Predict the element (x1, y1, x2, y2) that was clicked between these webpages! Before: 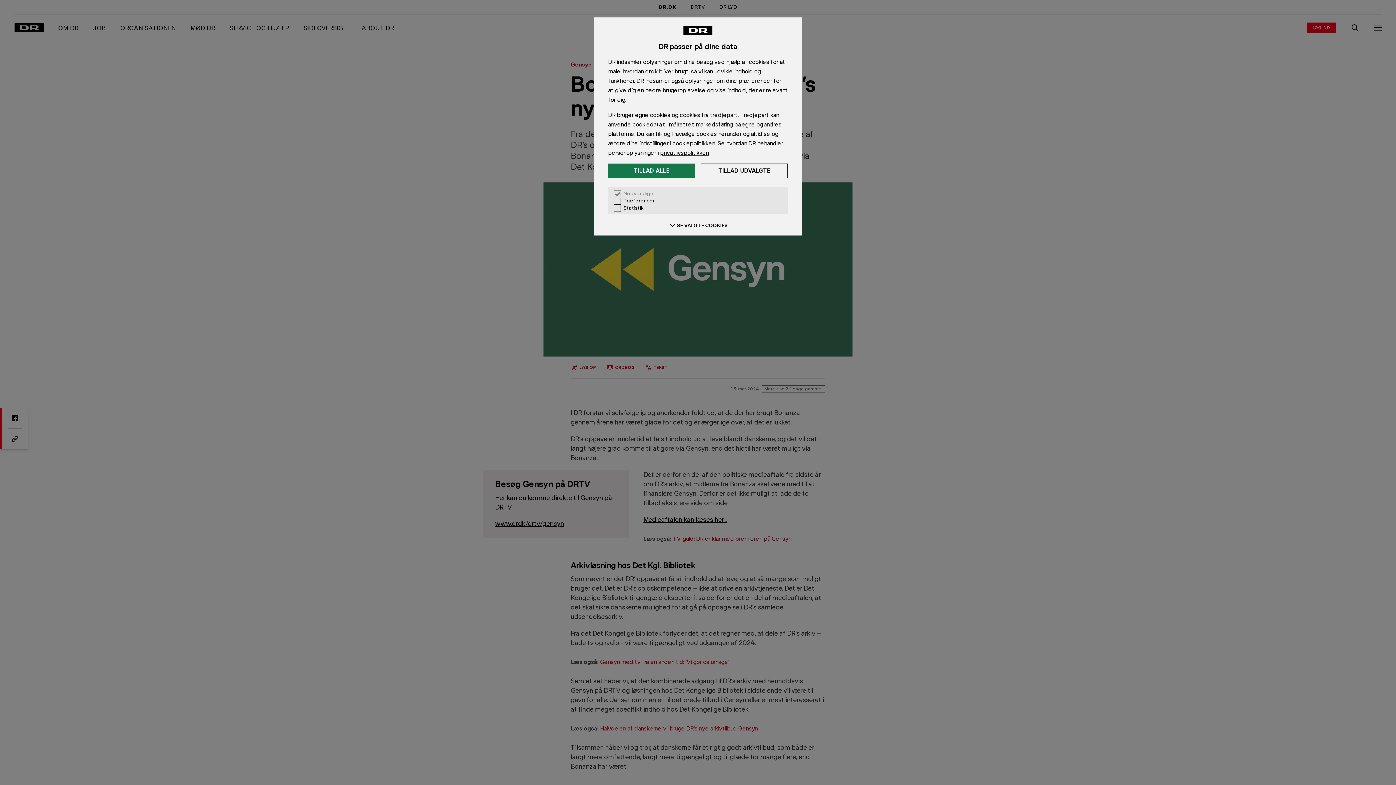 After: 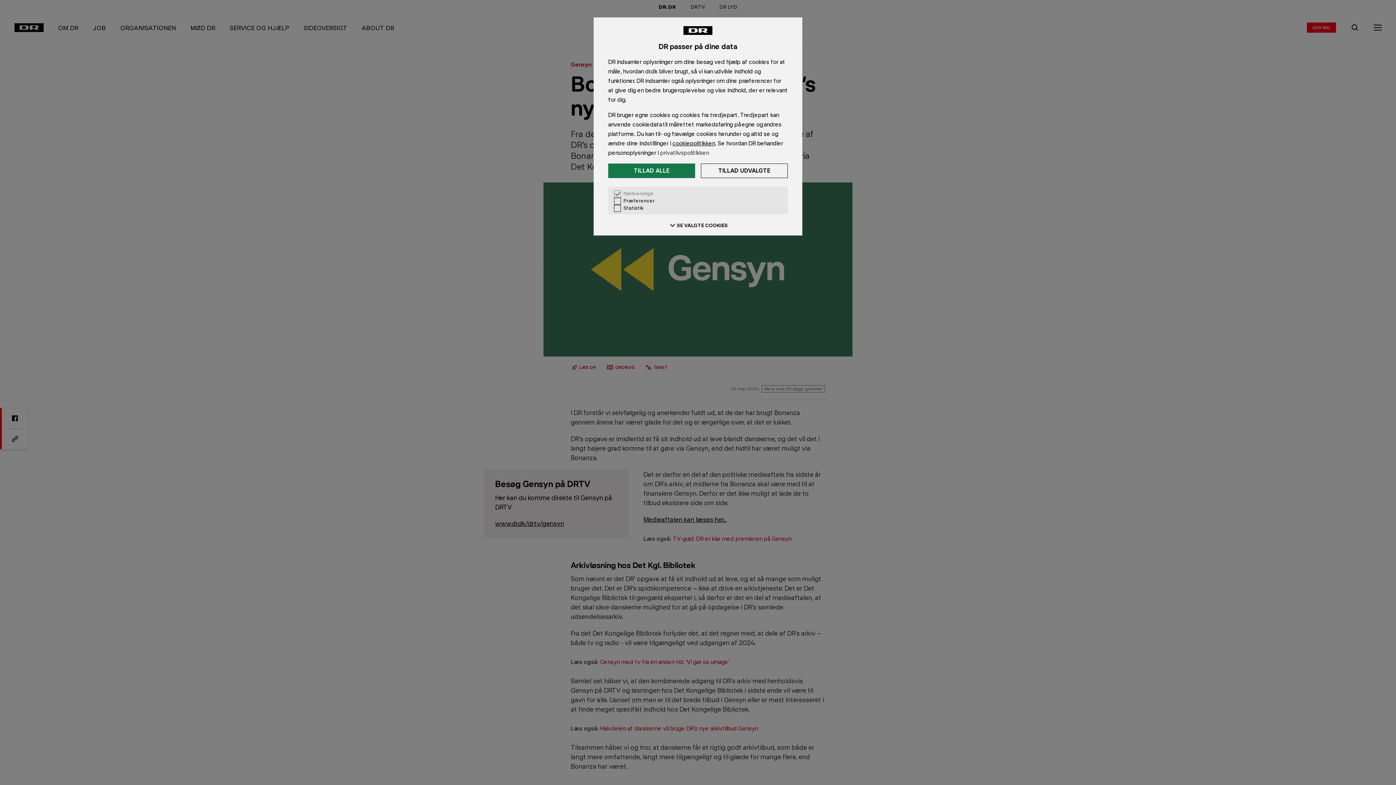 Action: bbox: (660, 149, 709, 156) label: privatlivspolitikken